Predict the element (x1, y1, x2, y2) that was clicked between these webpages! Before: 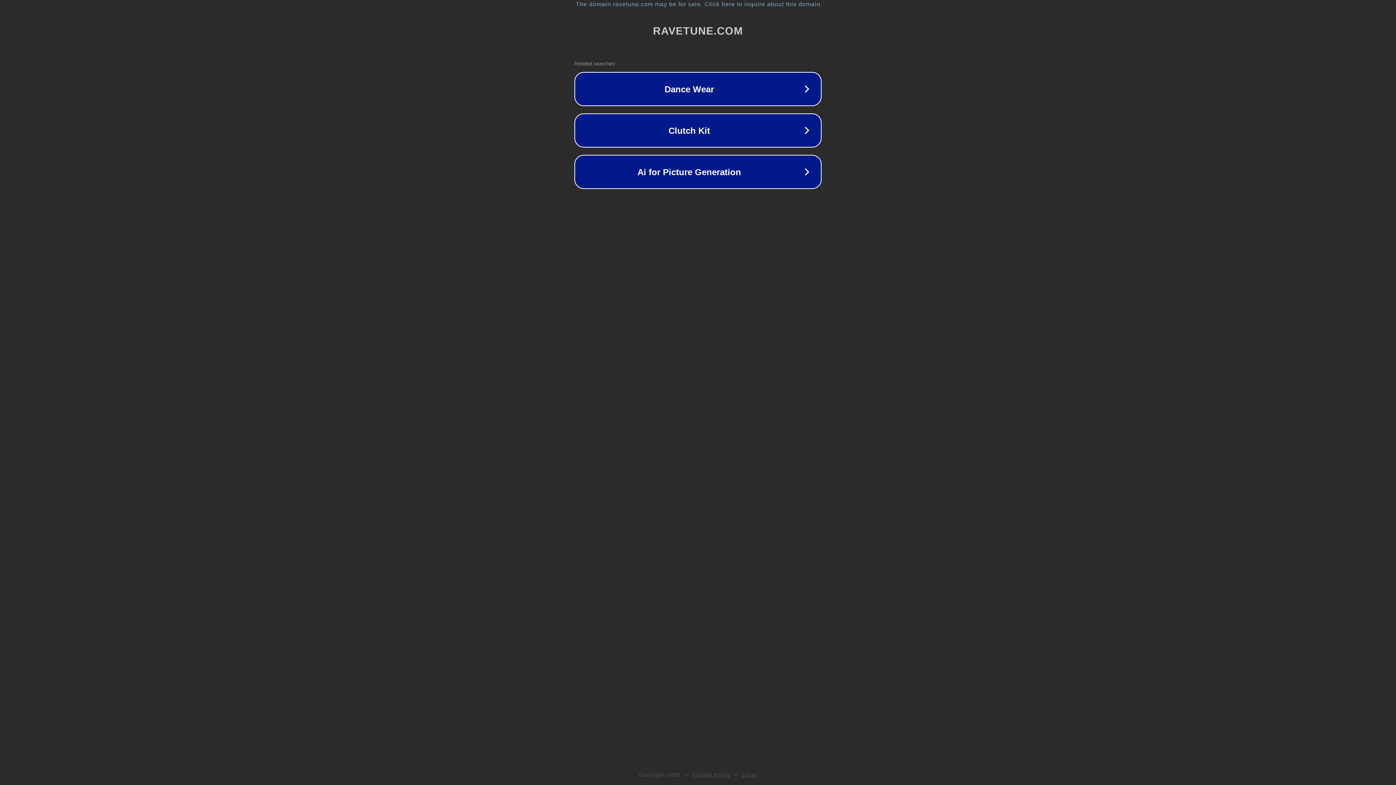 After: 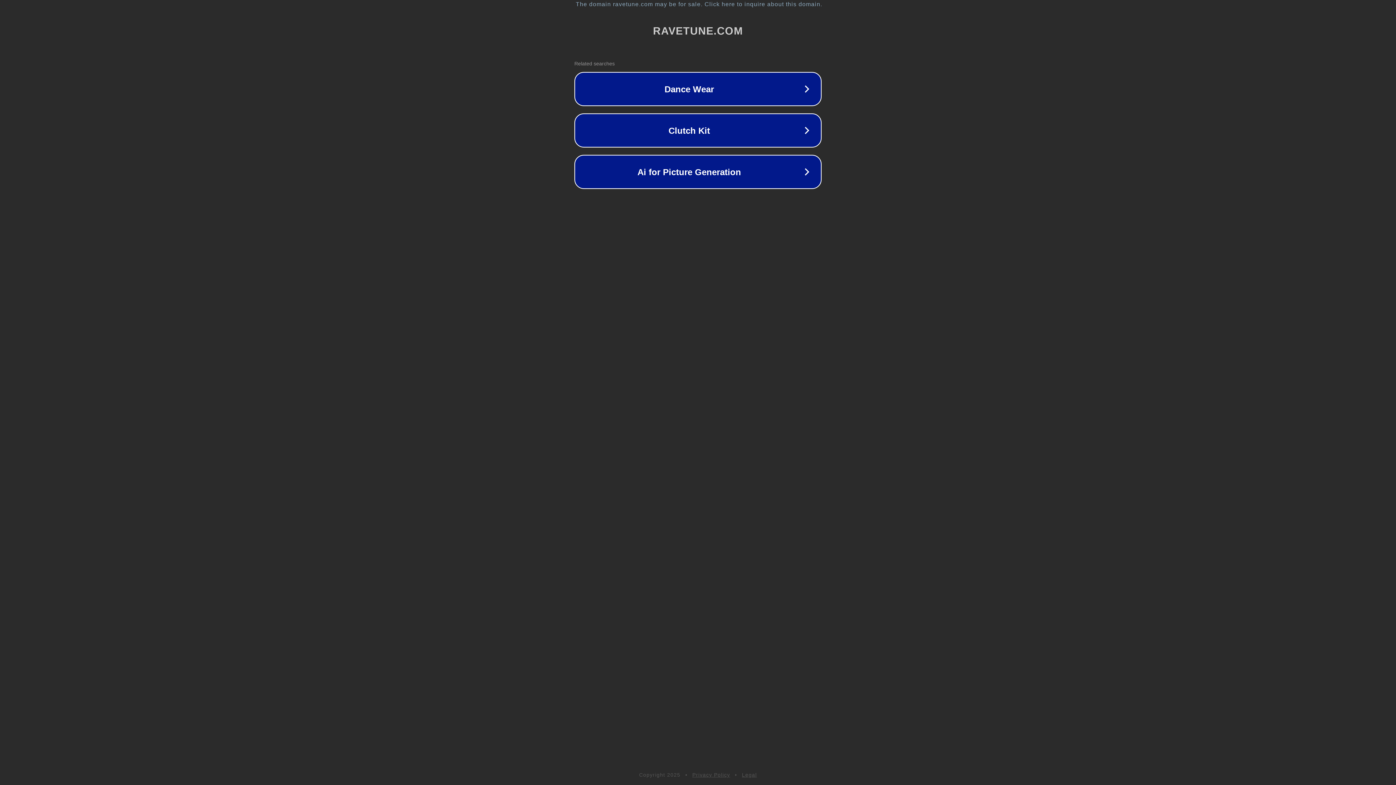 Action: bbox: (692, 772, 730, 778) label: Privacy Policy